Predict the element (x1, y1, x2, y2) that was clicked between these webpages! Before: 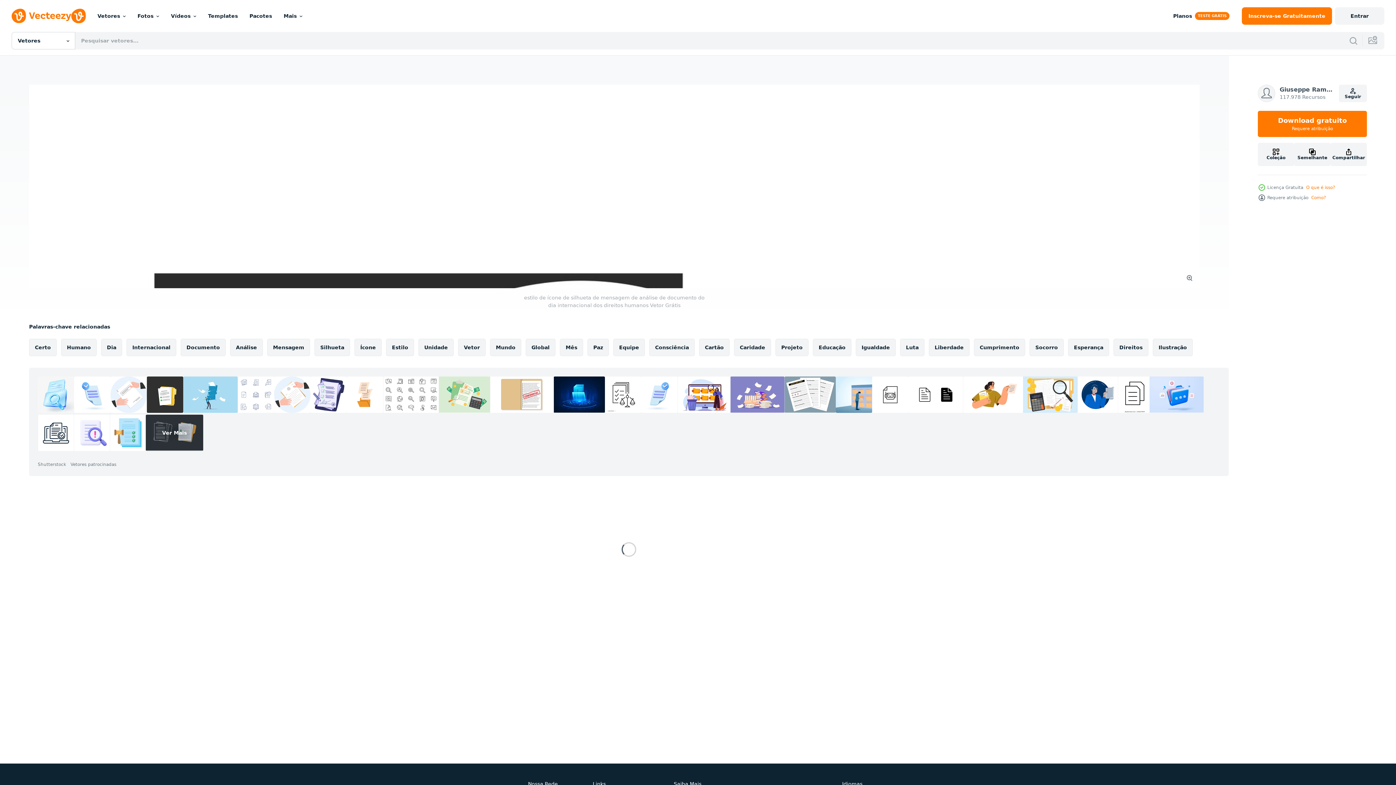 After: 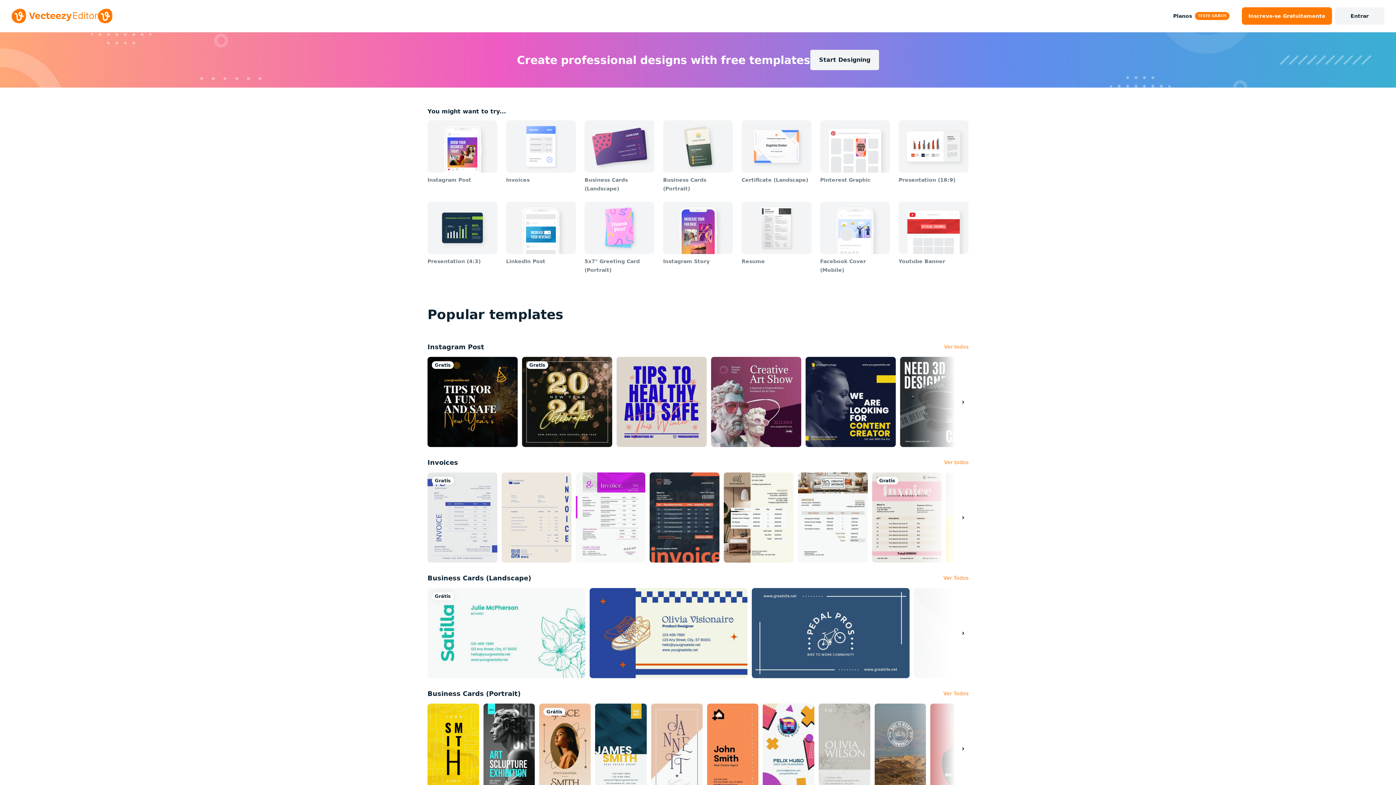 Action: label: Templates bbox: (202, 0, 243, 32)